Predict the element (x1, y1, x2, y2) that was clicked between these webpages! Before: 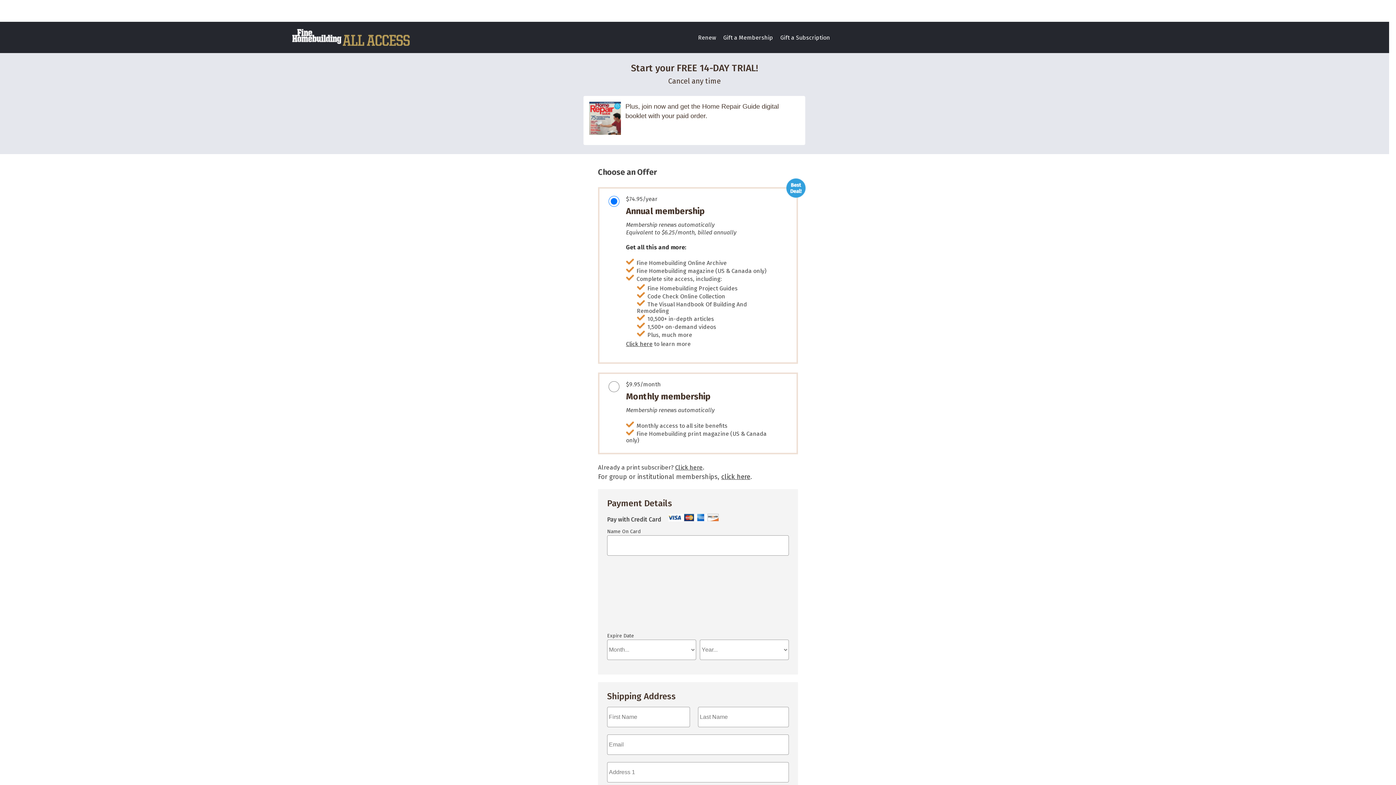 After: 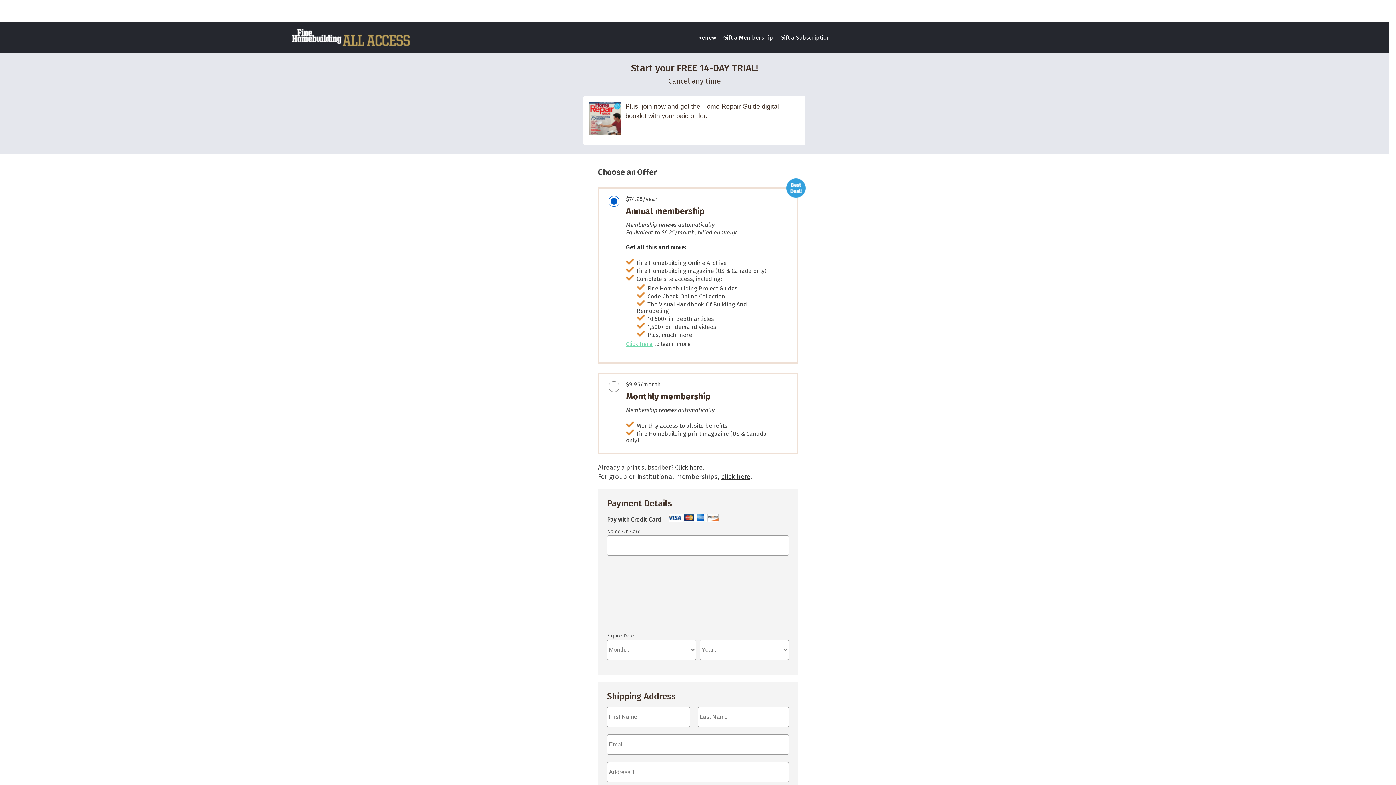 Action: bbox: (626, 340, 652, 347) label: Click here